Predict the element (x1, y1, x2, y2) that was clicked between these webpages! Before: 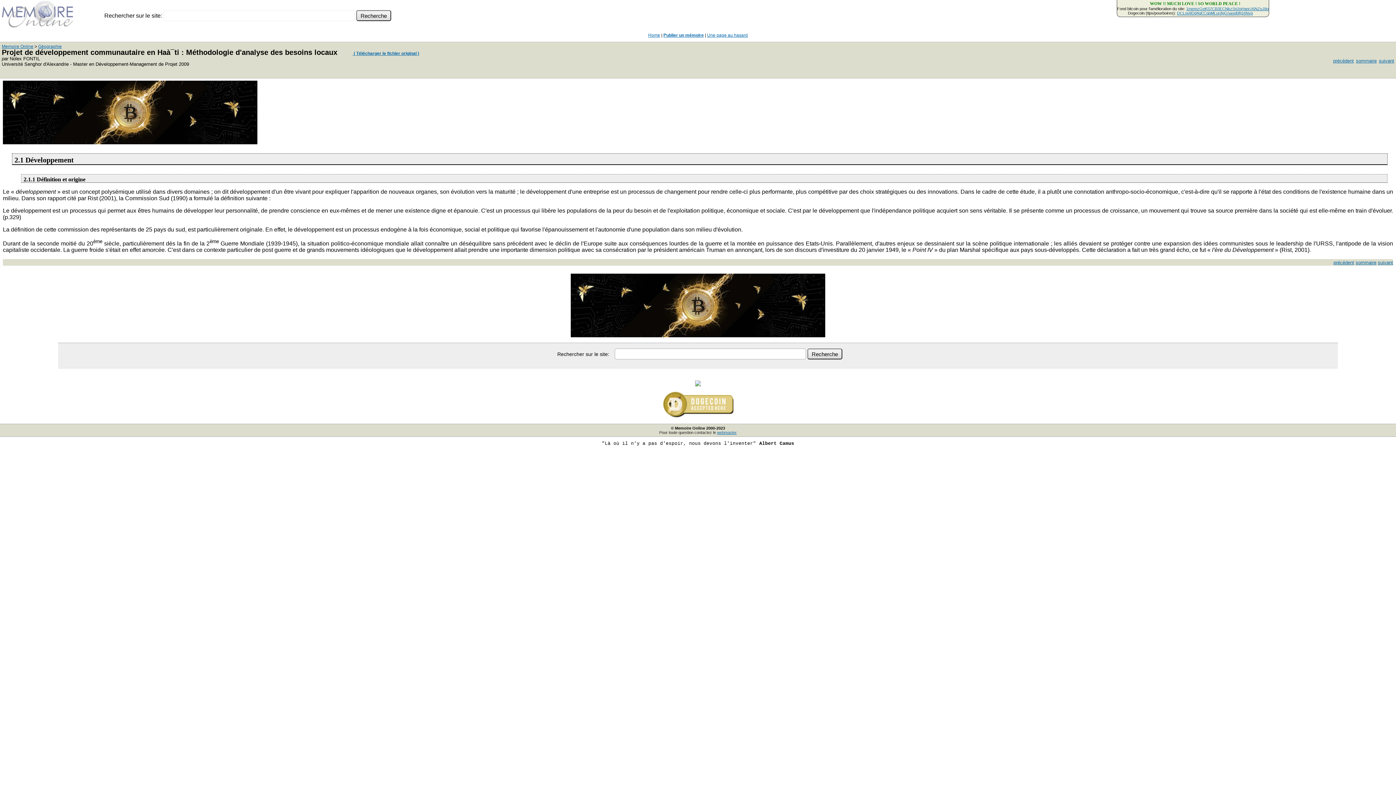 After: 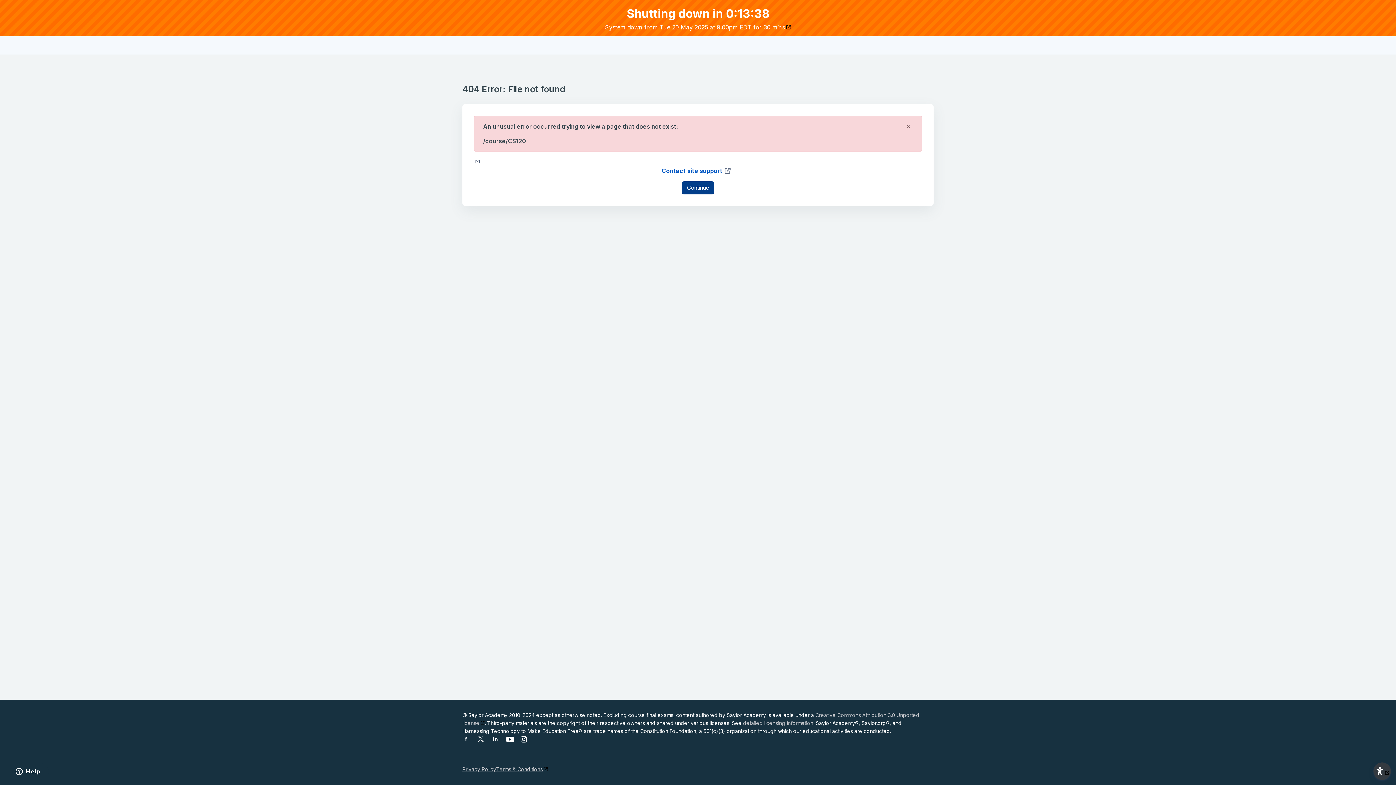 Action: bbox: (570, 334, 825, 338)